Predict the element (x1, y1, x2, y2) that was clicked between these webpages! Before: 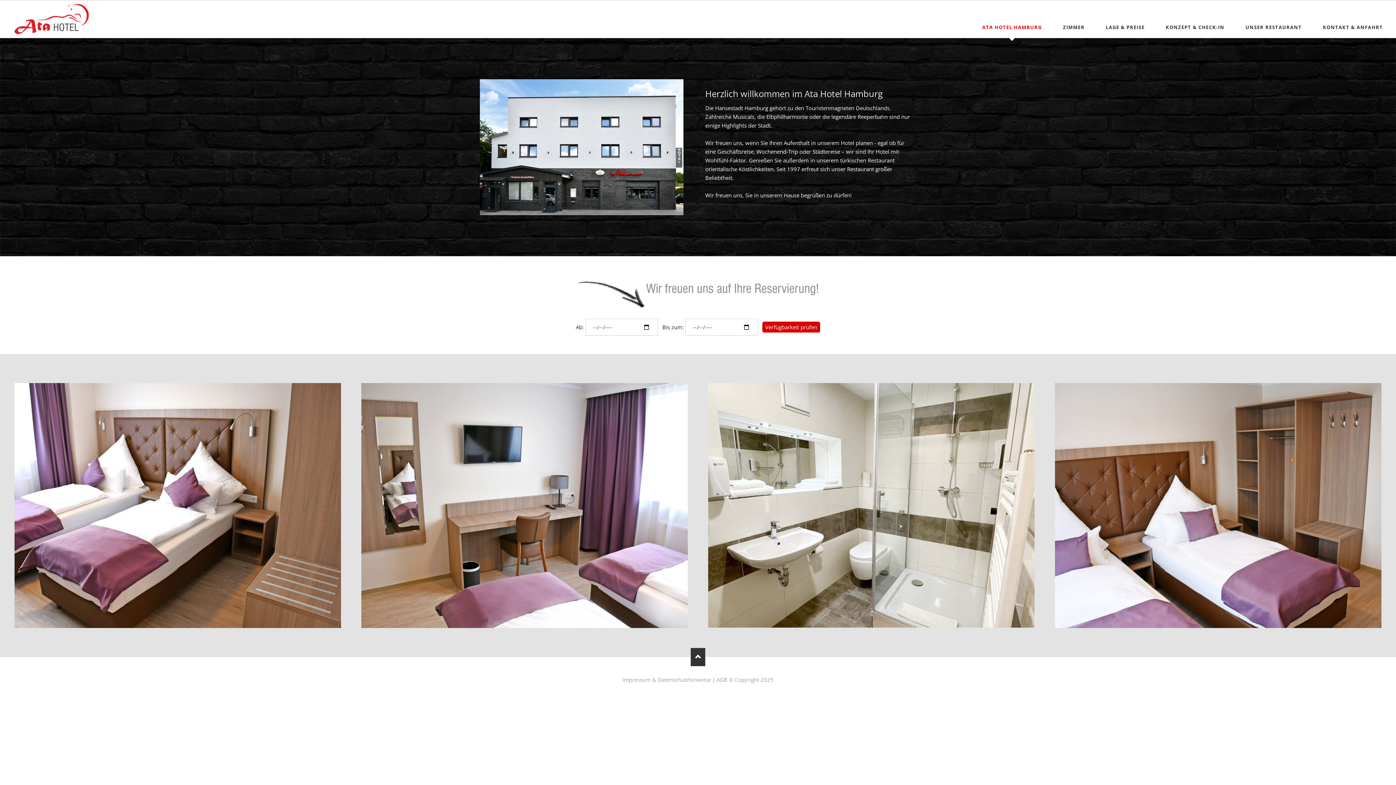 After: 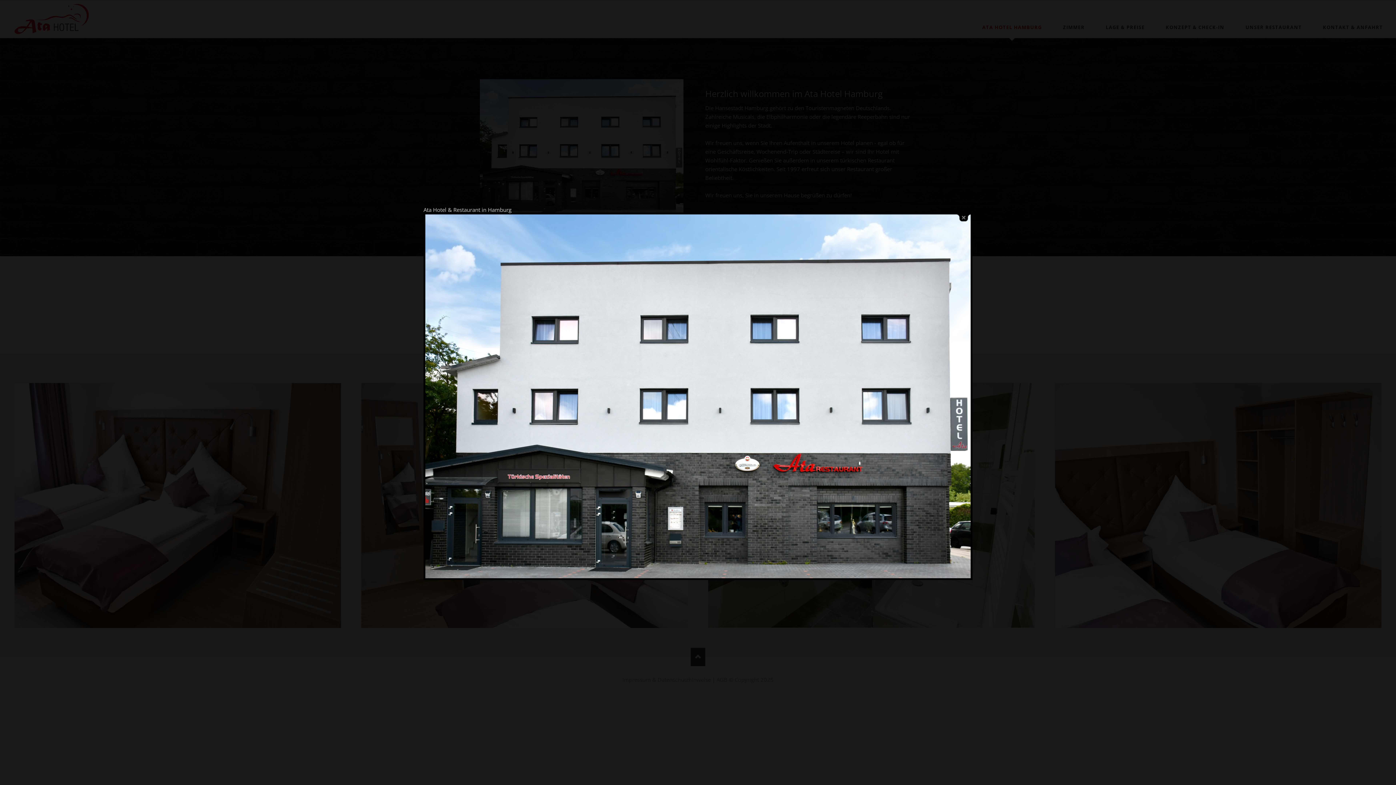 Action: bbox: (480, 79, 683, 215)